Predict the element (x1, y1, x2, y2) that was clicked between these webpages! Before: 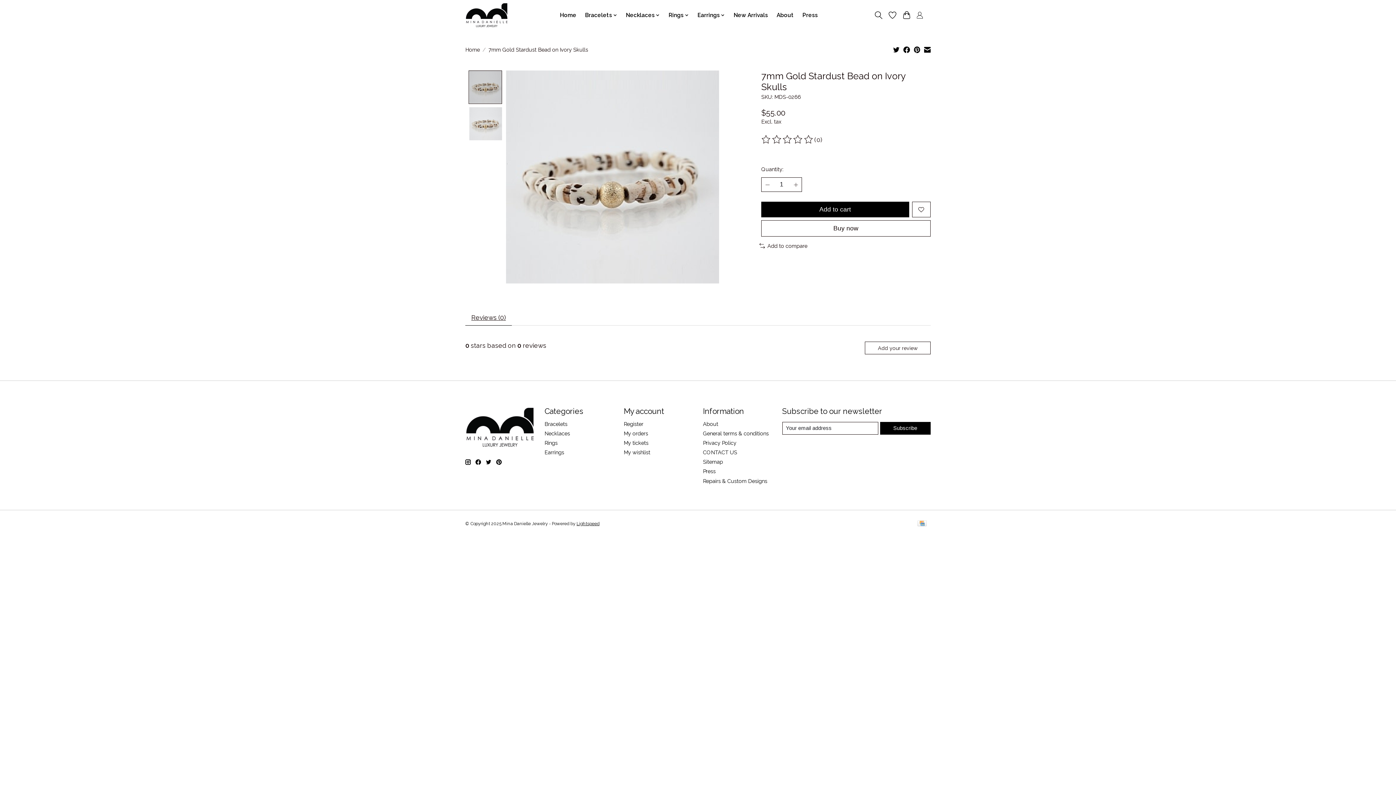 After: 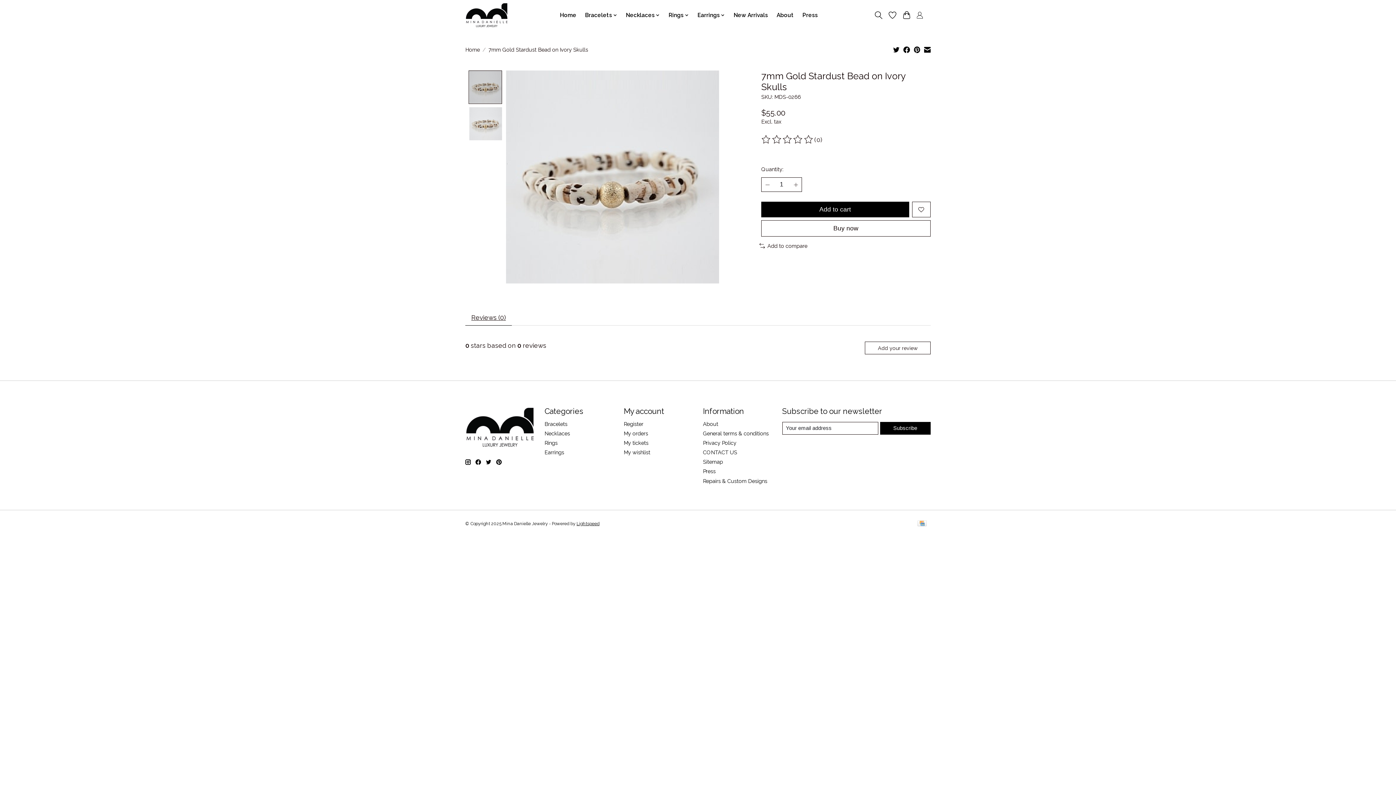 Action: bbox: (496, 459, 501, 465)